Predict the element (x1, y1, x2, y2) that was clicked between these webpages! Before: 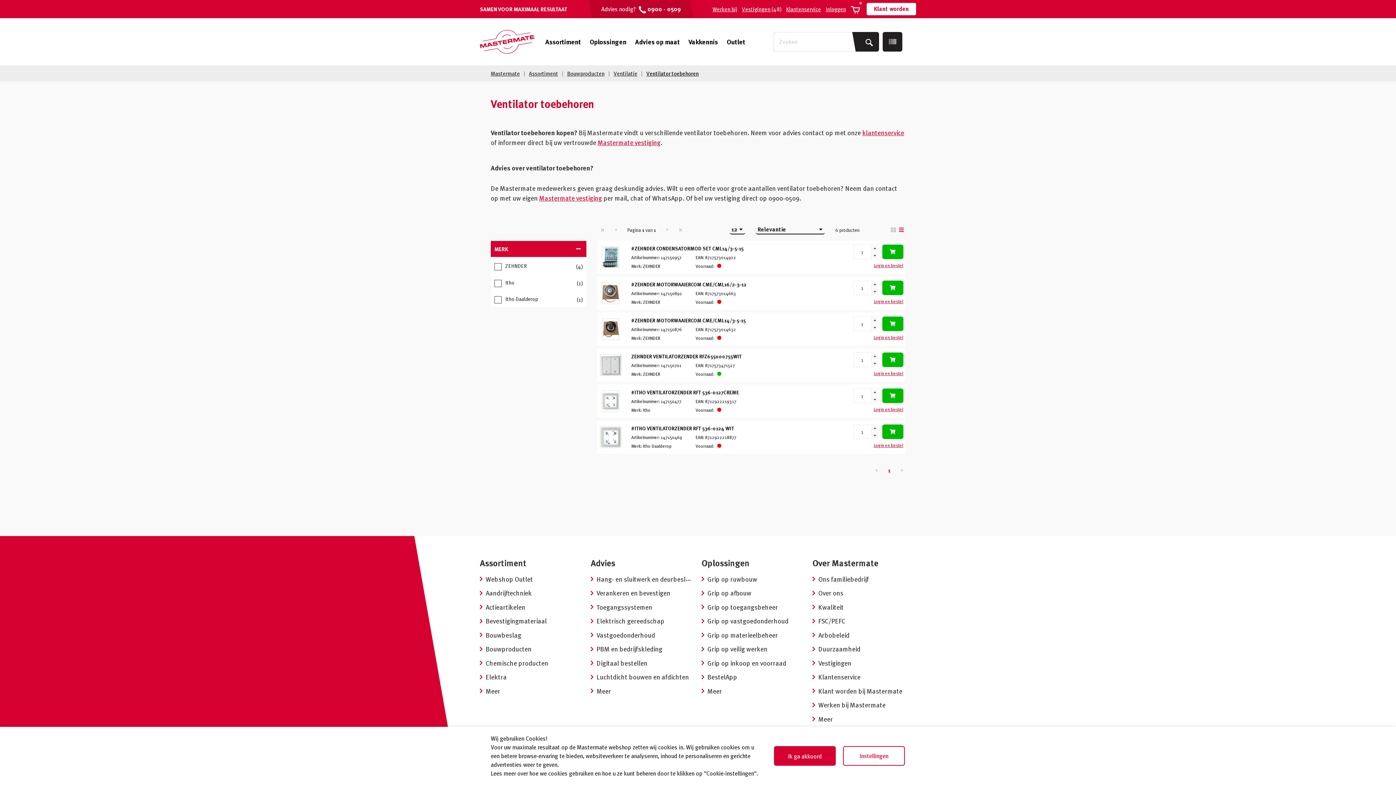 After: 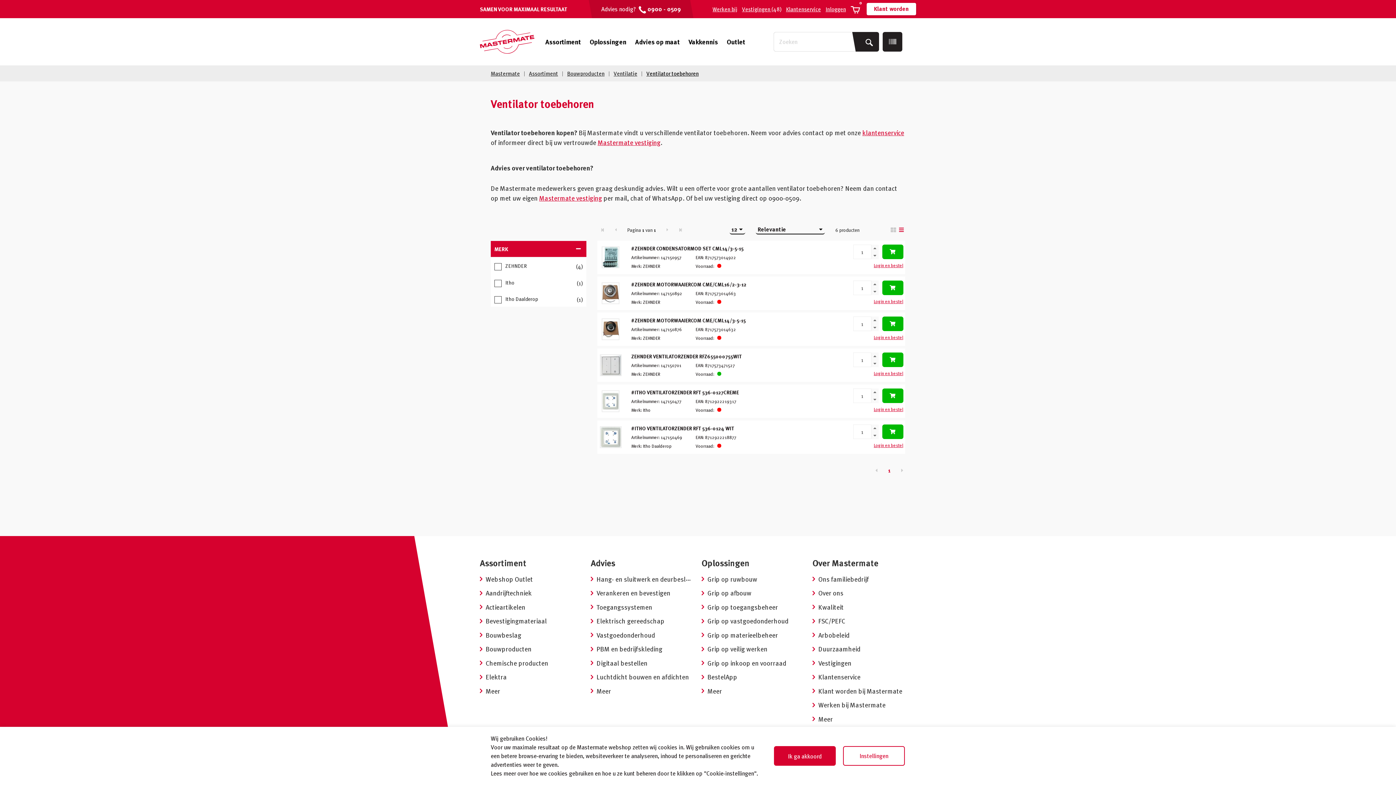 Action: bbox: (611, 225, 620, 234)